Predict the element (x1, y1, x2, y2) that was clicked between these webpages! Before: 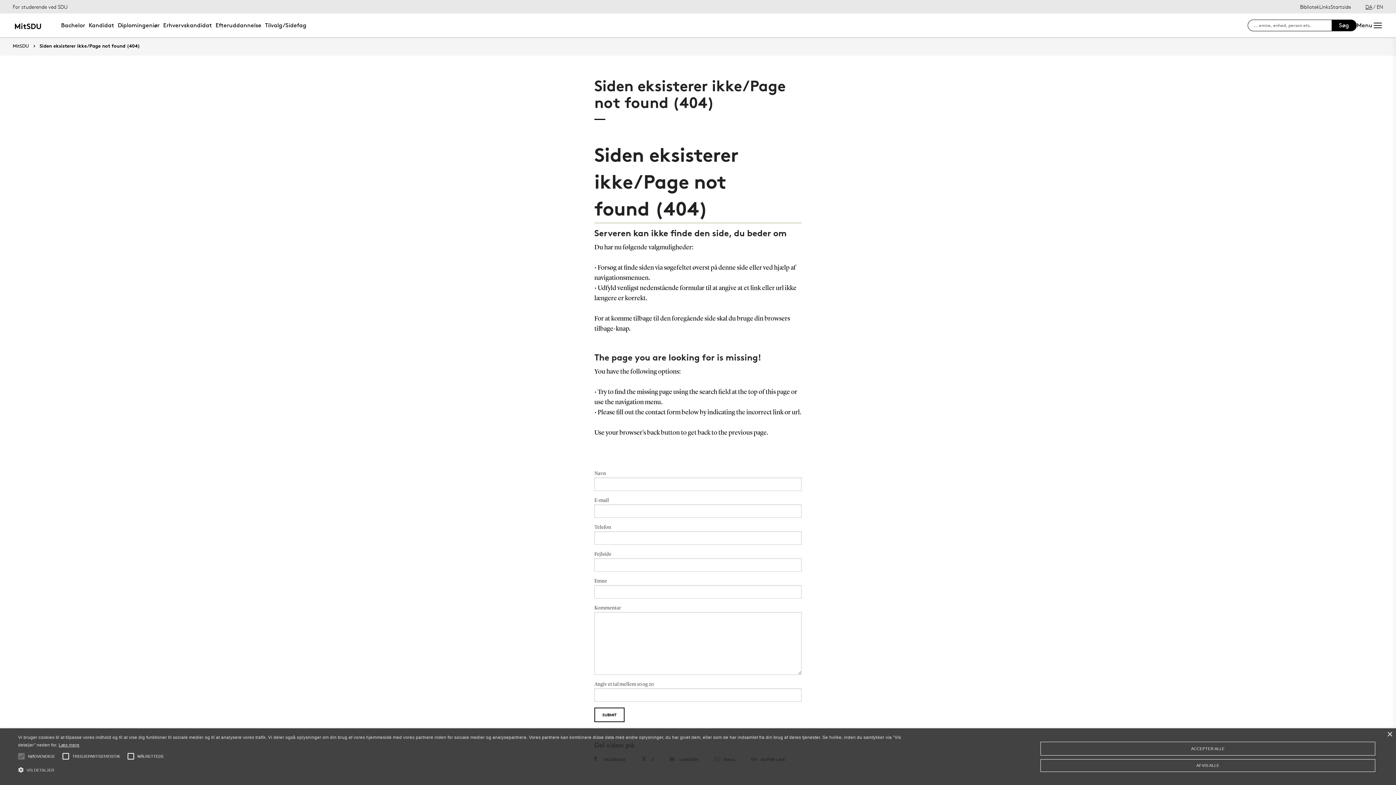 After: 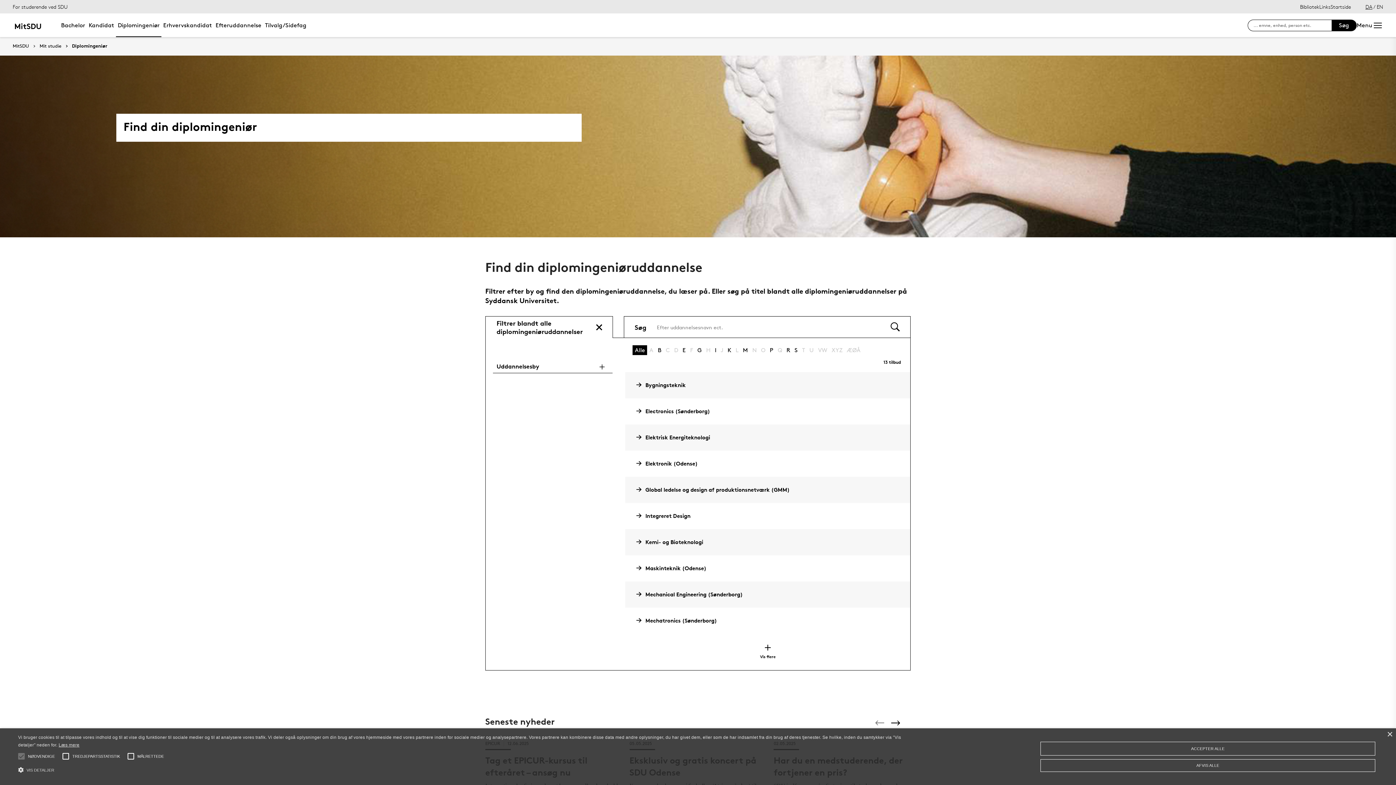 Action: bbox: (116, 13, 161, 37) label: Diplomingeniør